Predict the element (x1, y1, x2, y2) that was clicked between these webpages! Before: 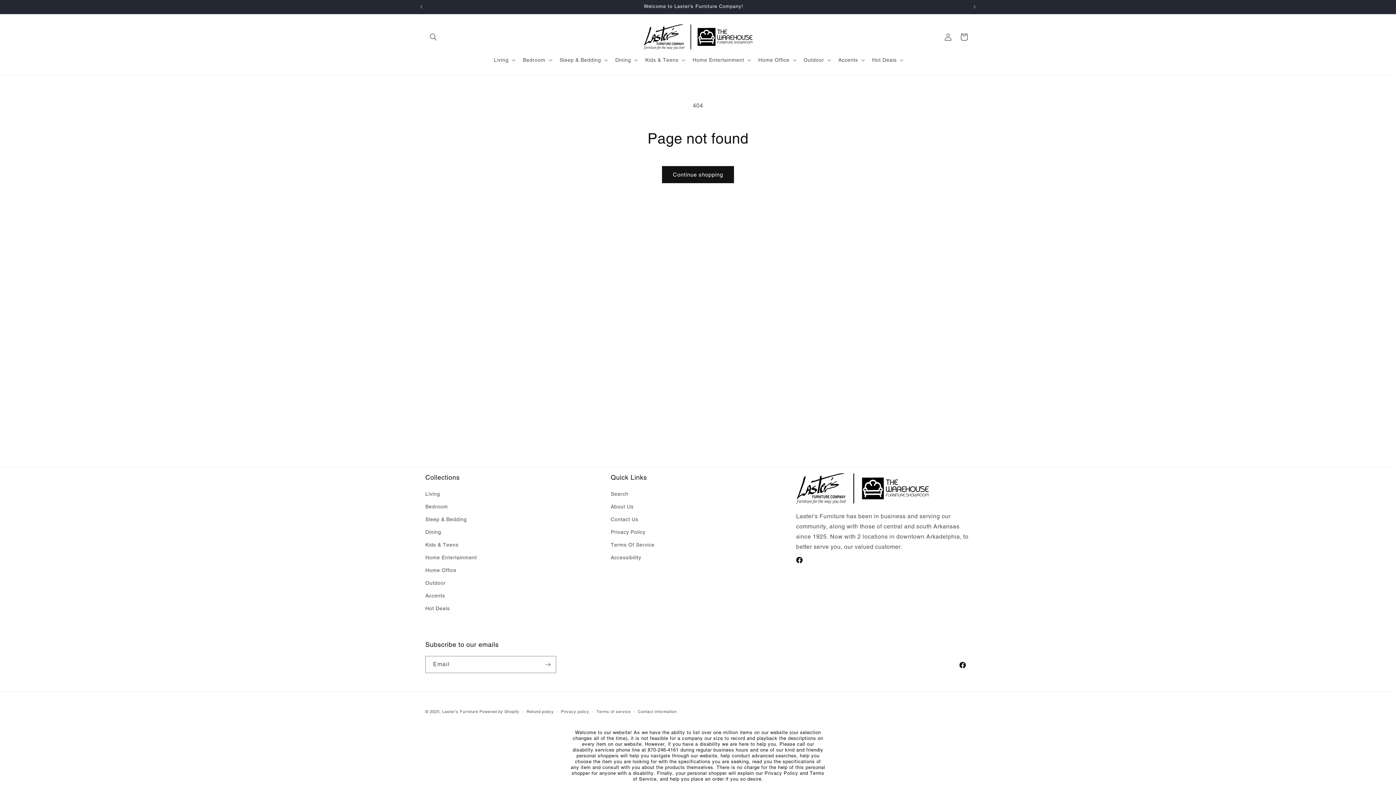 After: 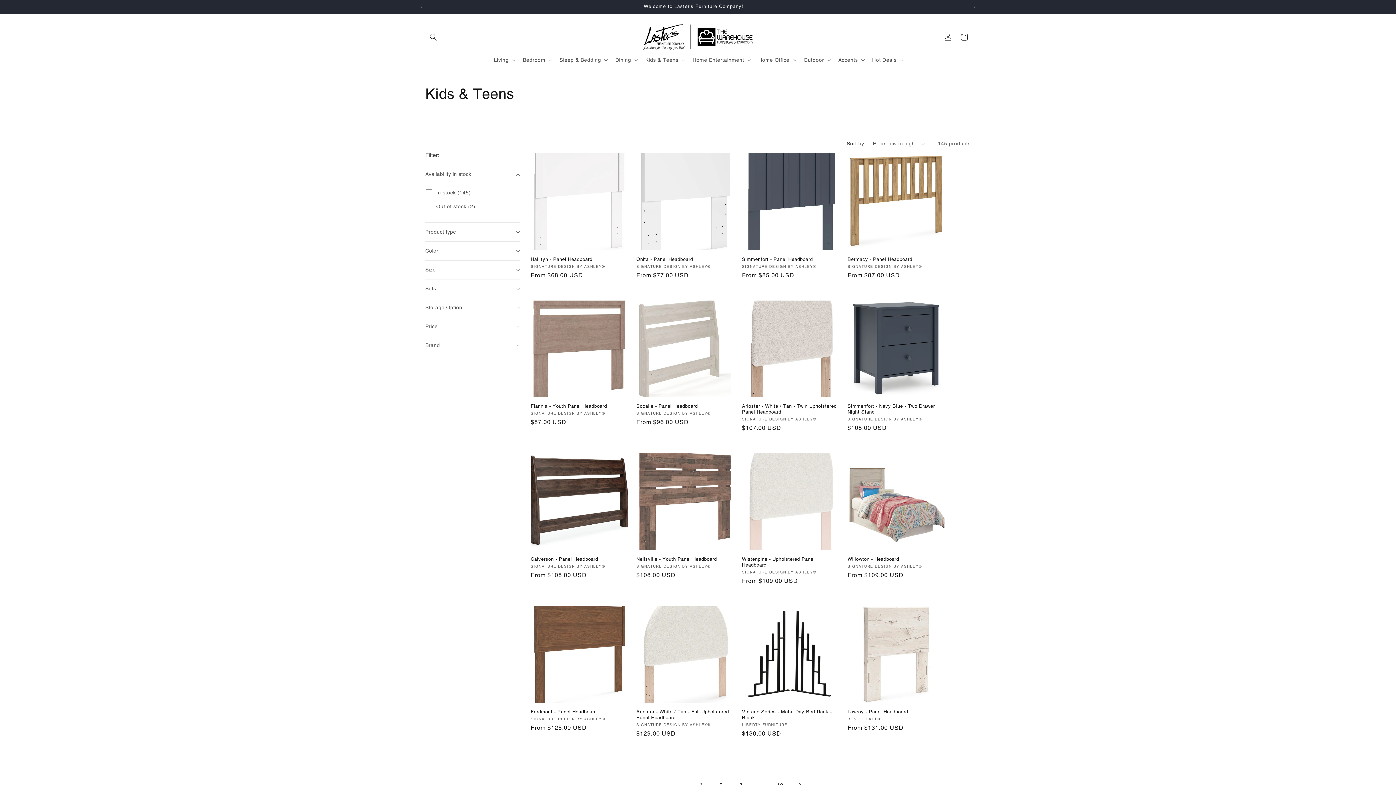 Action: bbox: (425, 538, 458, 551) label: Kids & Teens